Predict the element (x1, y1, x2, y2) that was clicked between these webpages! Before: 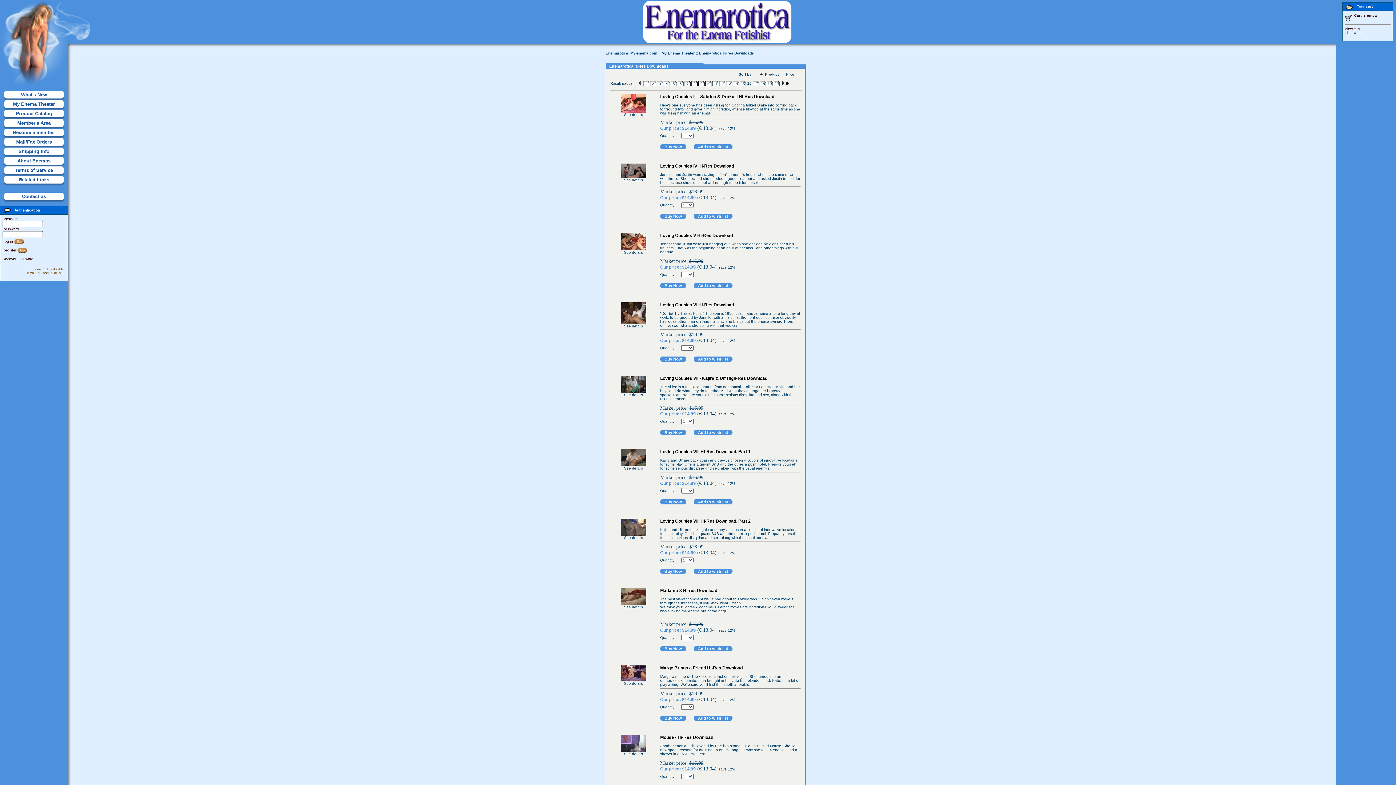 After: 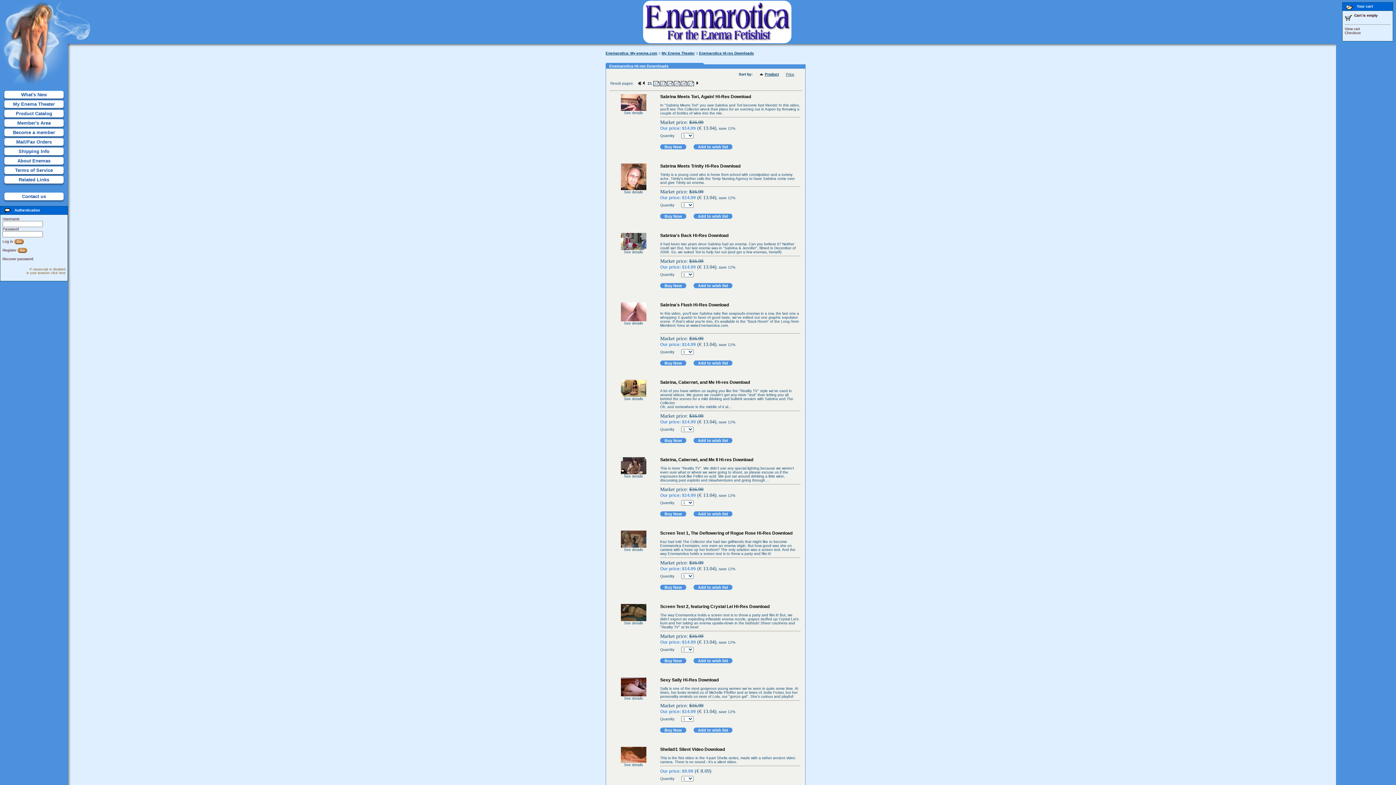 Action: bbox: (785, 81, 789, 85)